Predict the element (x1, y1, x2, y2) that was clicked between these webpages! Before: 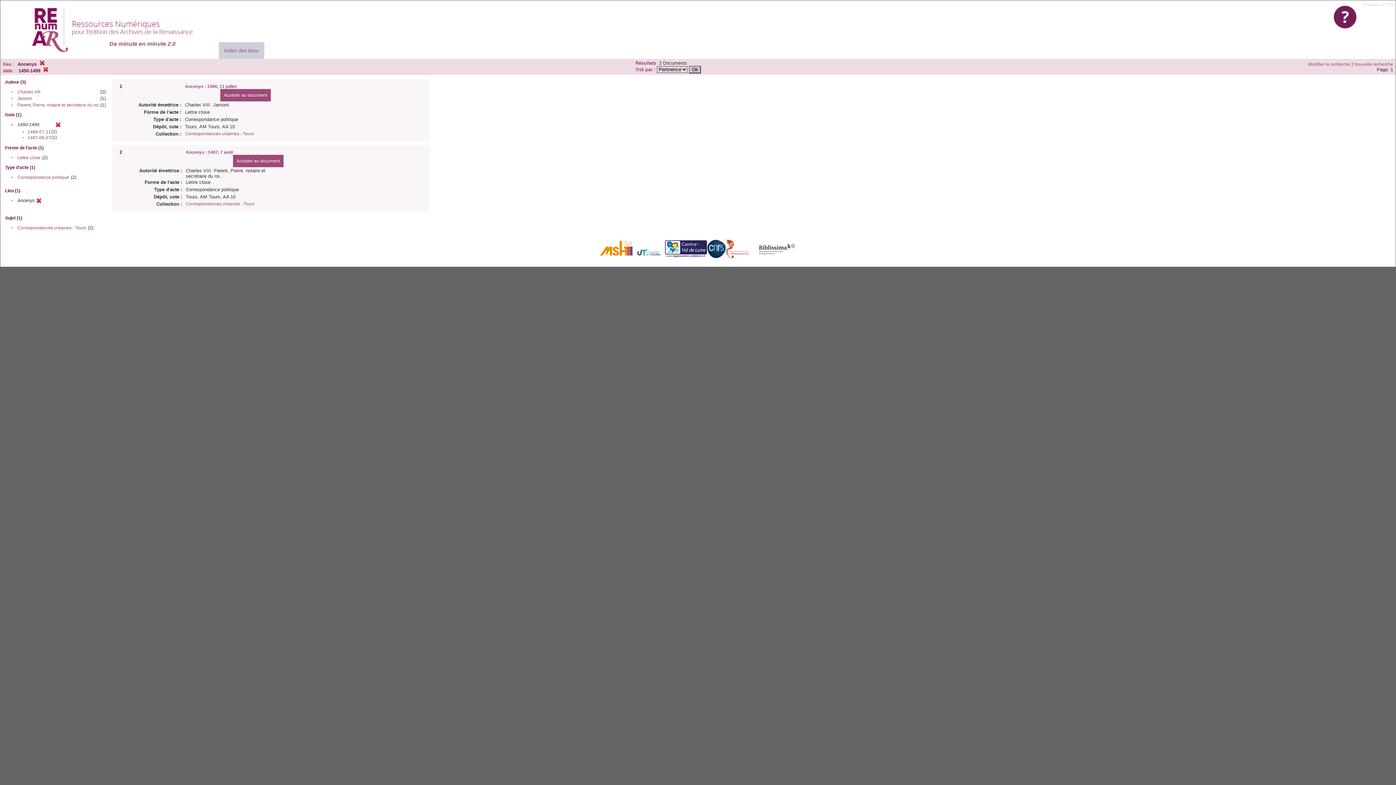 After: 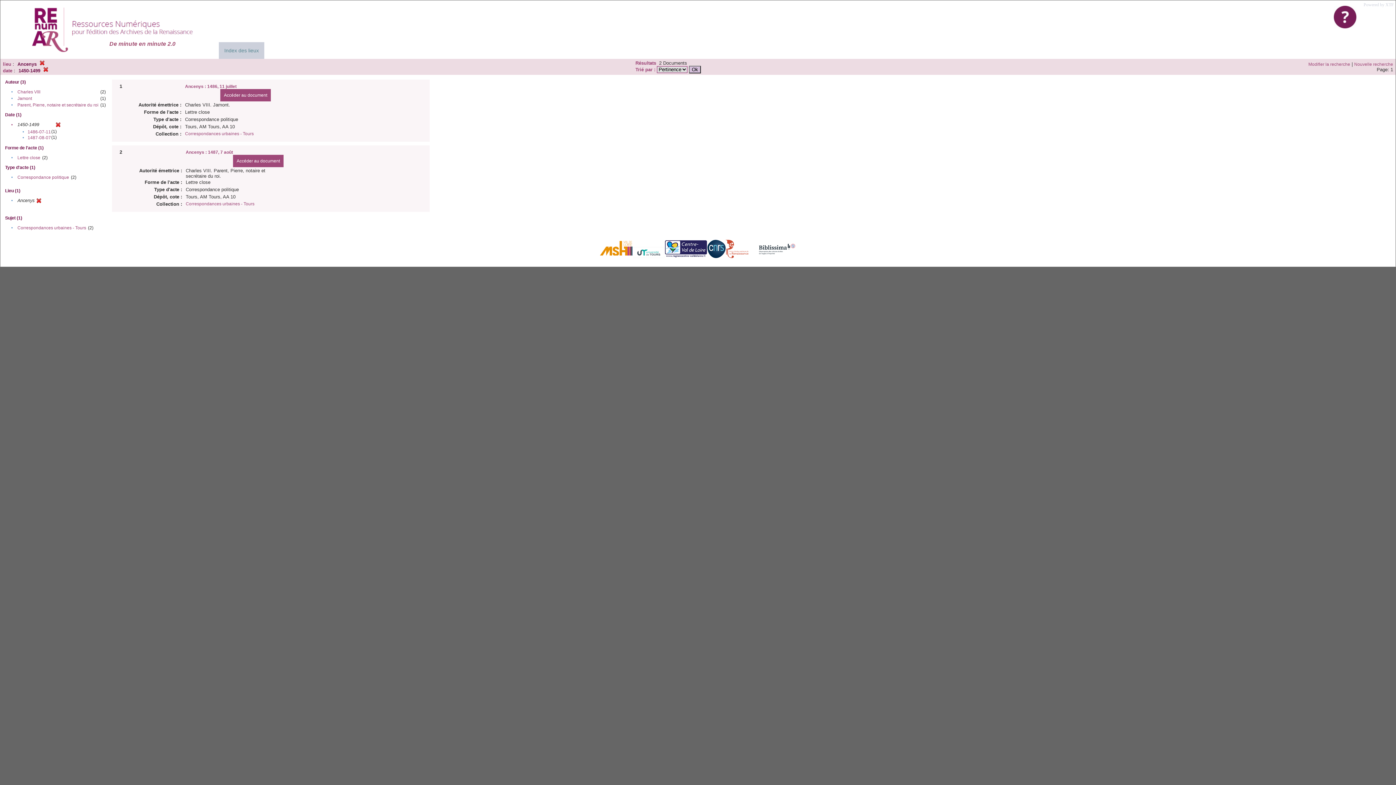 Action: label: Index des lieux bbox: (218, 42, 264, 58)